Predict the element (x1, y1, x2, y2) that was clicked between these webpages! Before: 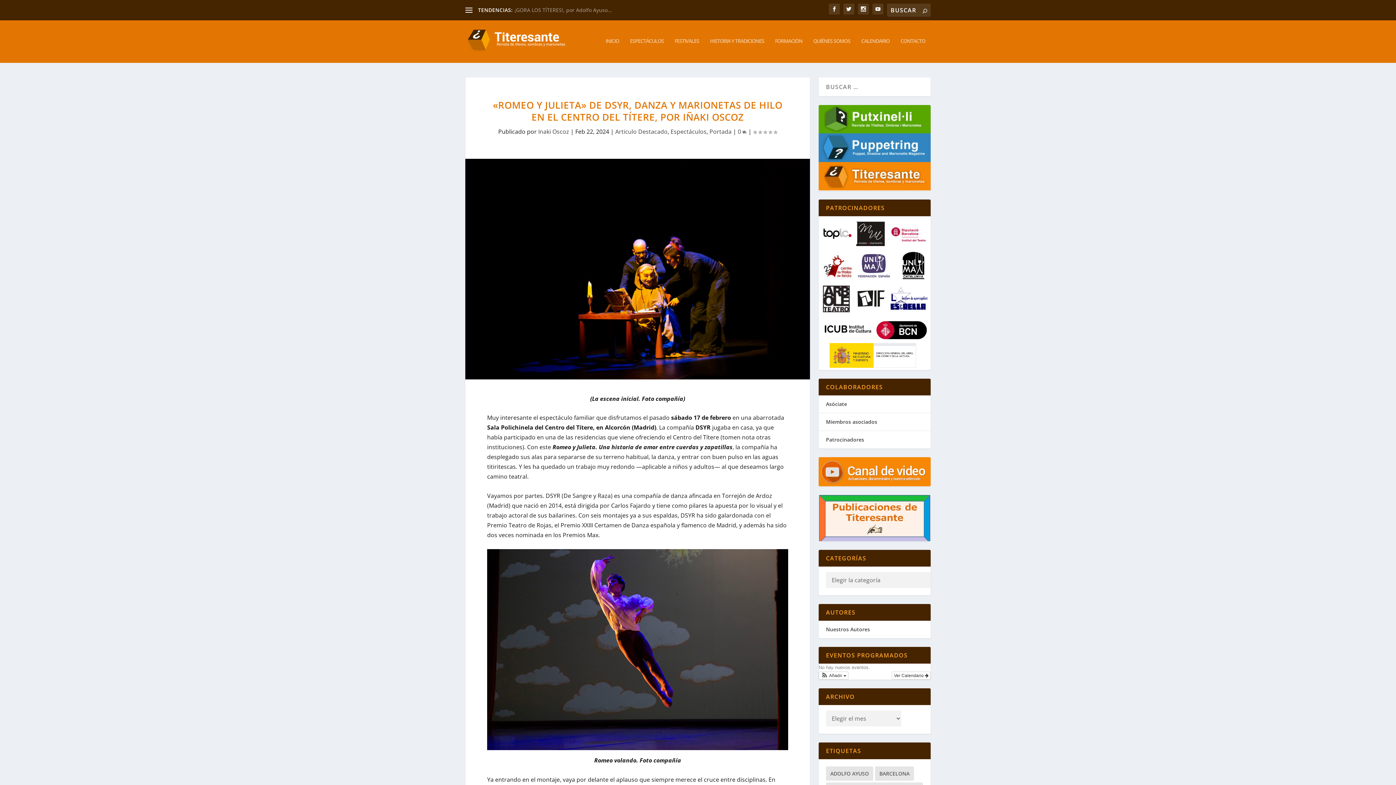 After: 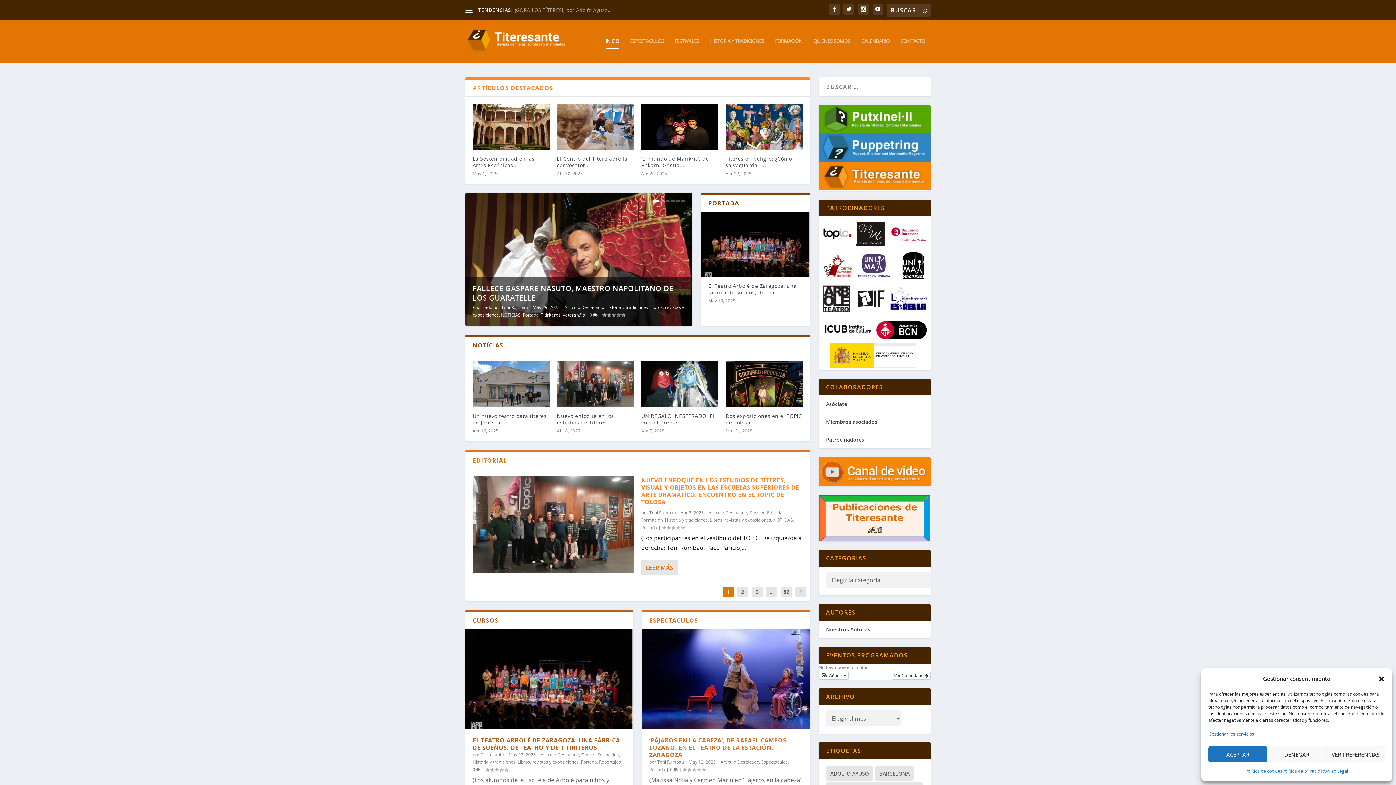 Action: bbox: (465, 29, 565, 53)